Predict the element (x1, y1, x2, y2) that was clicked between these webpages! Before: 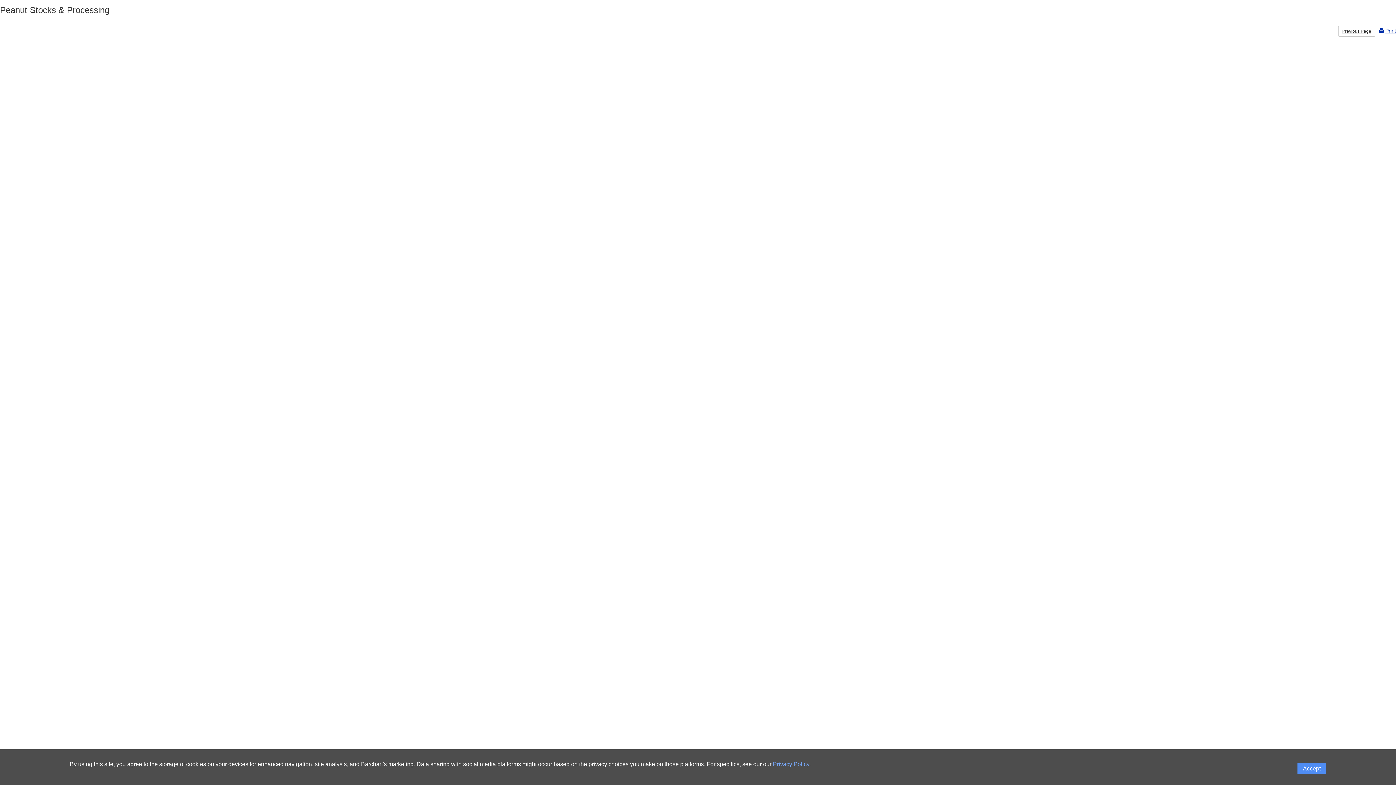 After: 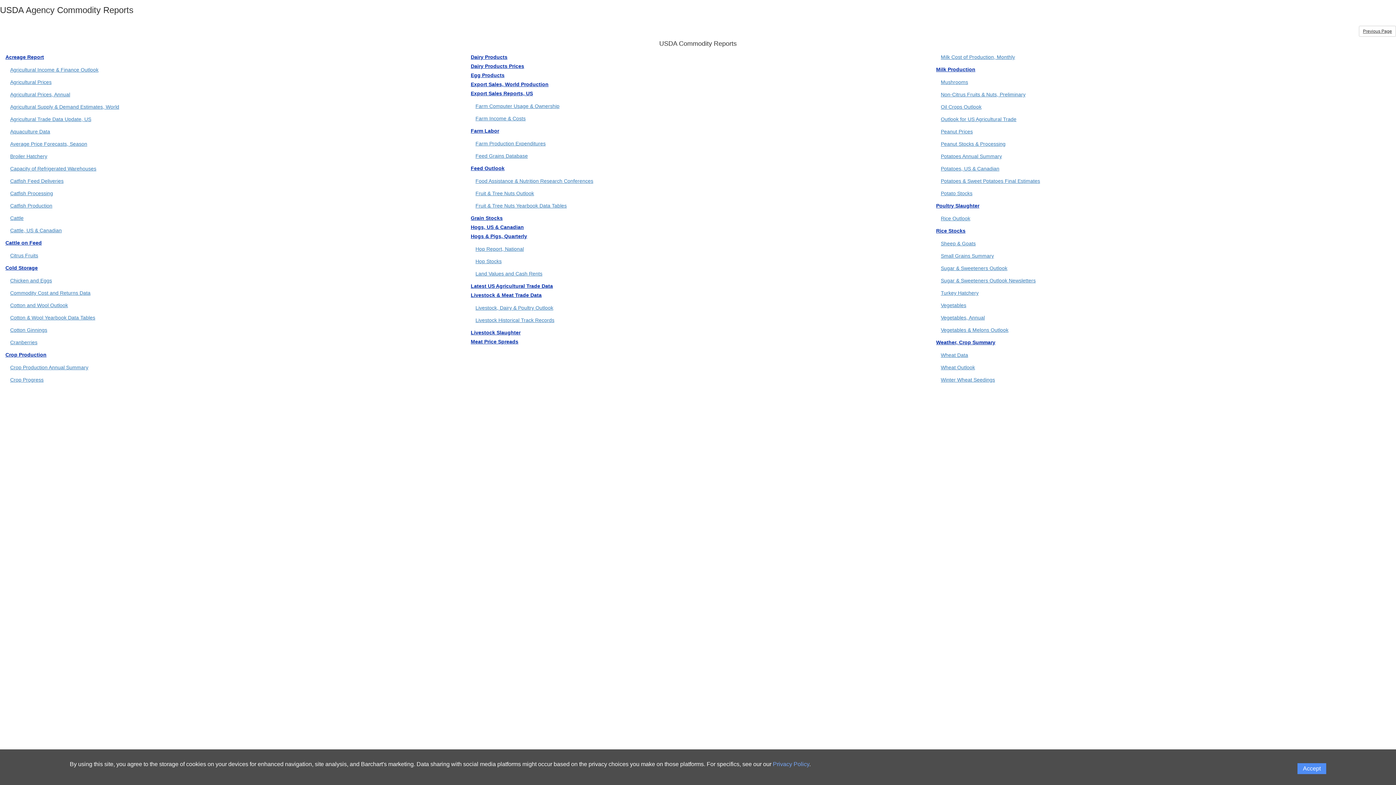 Action: label: Previous Page bbox: (1338, 25, 1375, 36)